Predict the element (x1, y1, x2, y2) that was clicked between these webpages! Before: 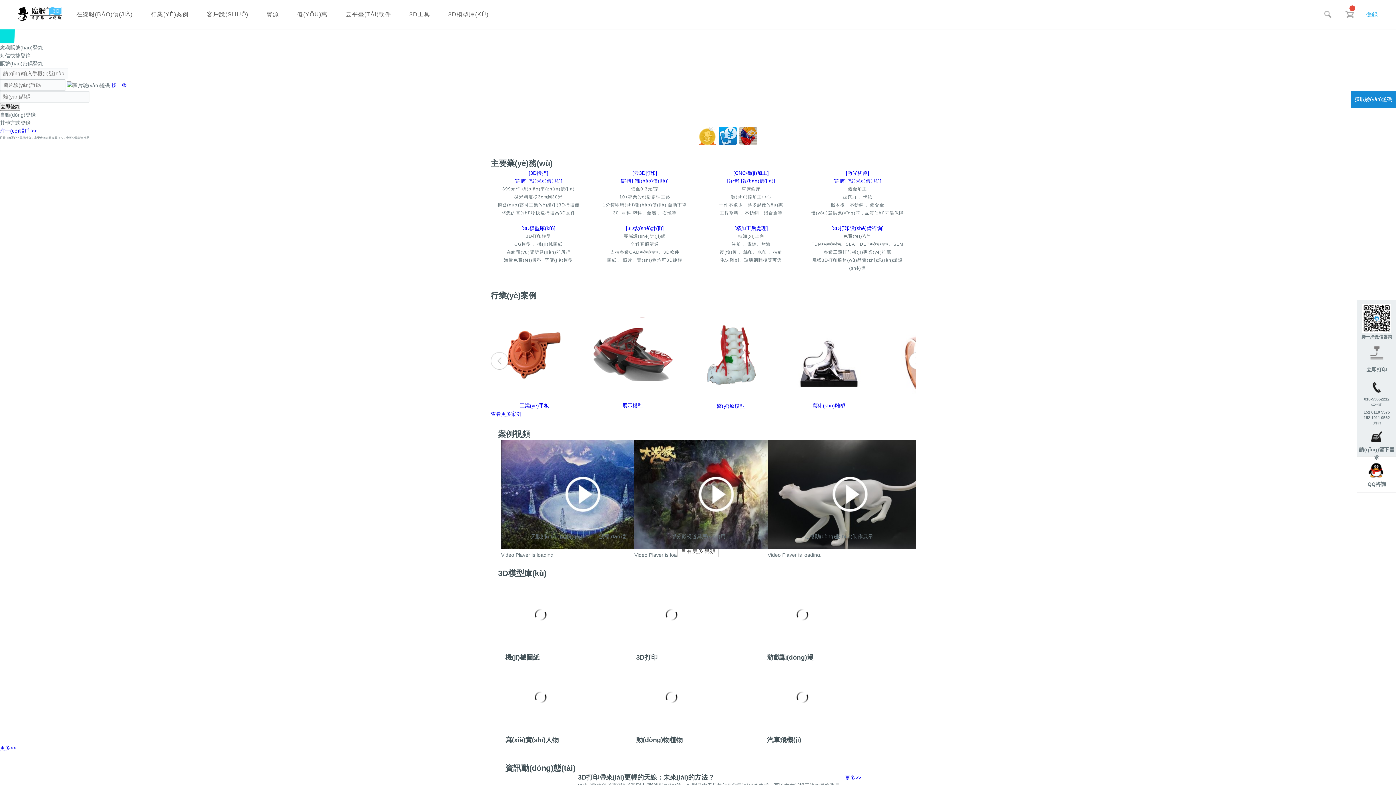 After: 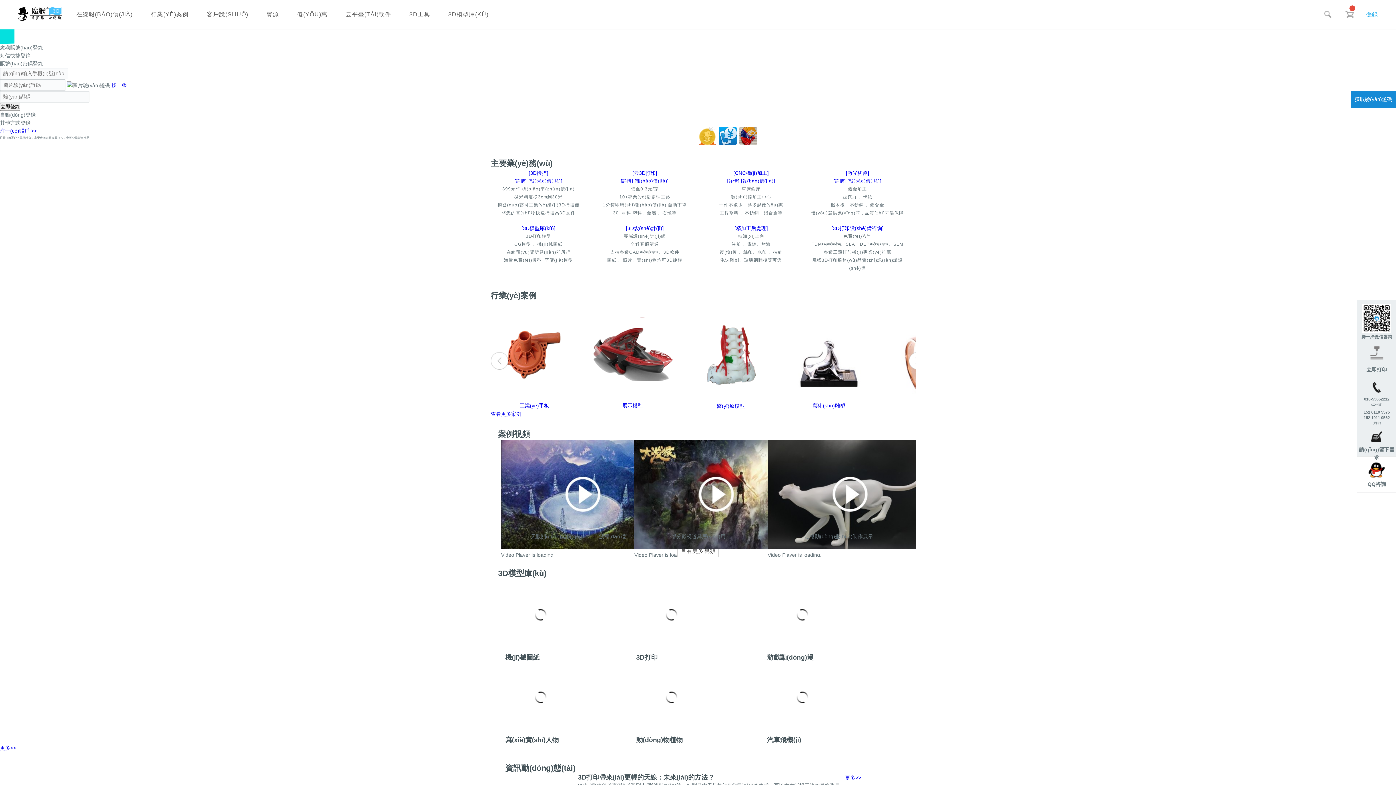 Action: label: [3D設(shè)計(jì)]

專屬設(shè)計(jì)師
全程客服溝通
支持各種CAD、3D軟件
圖紙、照片、實(shí)物均可3D建模 bbox: (597, 224, 692, 264)